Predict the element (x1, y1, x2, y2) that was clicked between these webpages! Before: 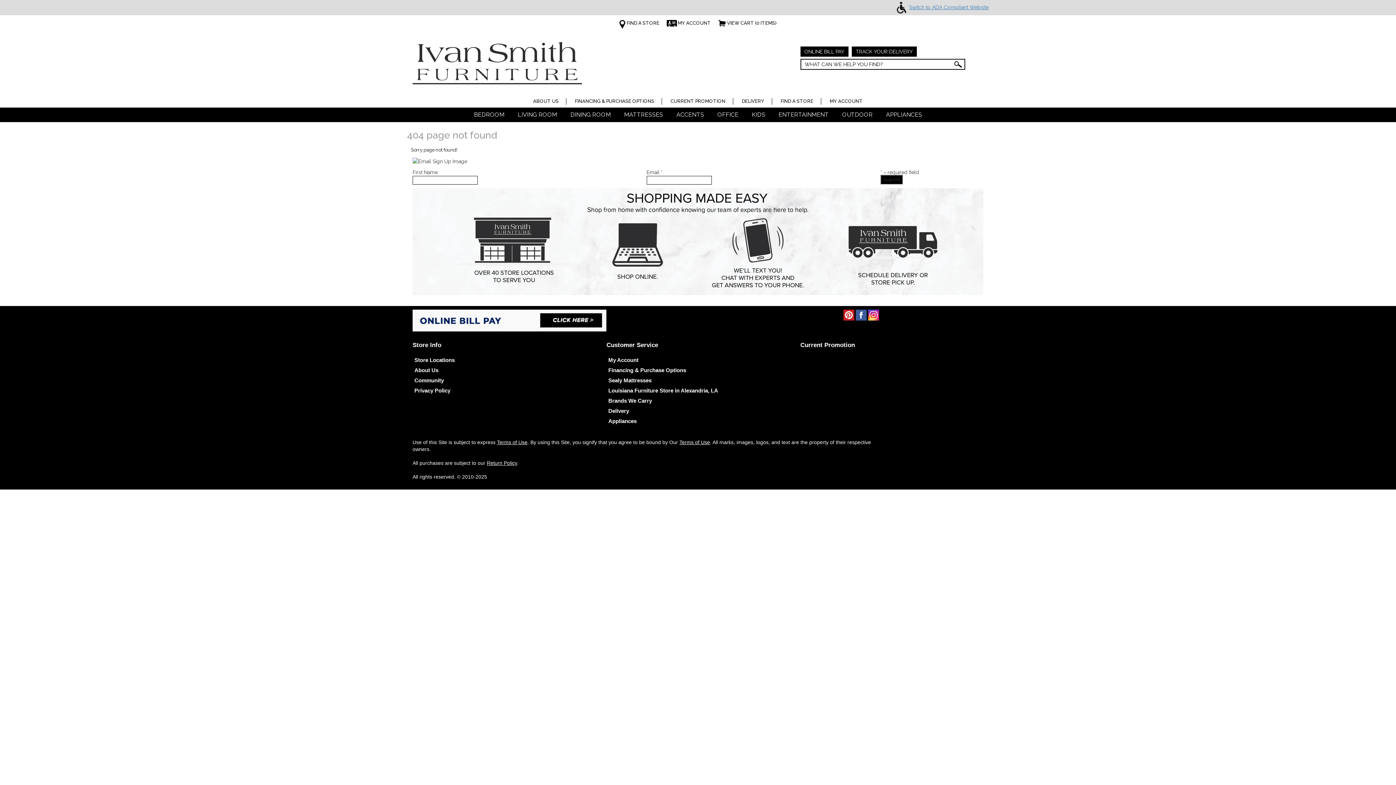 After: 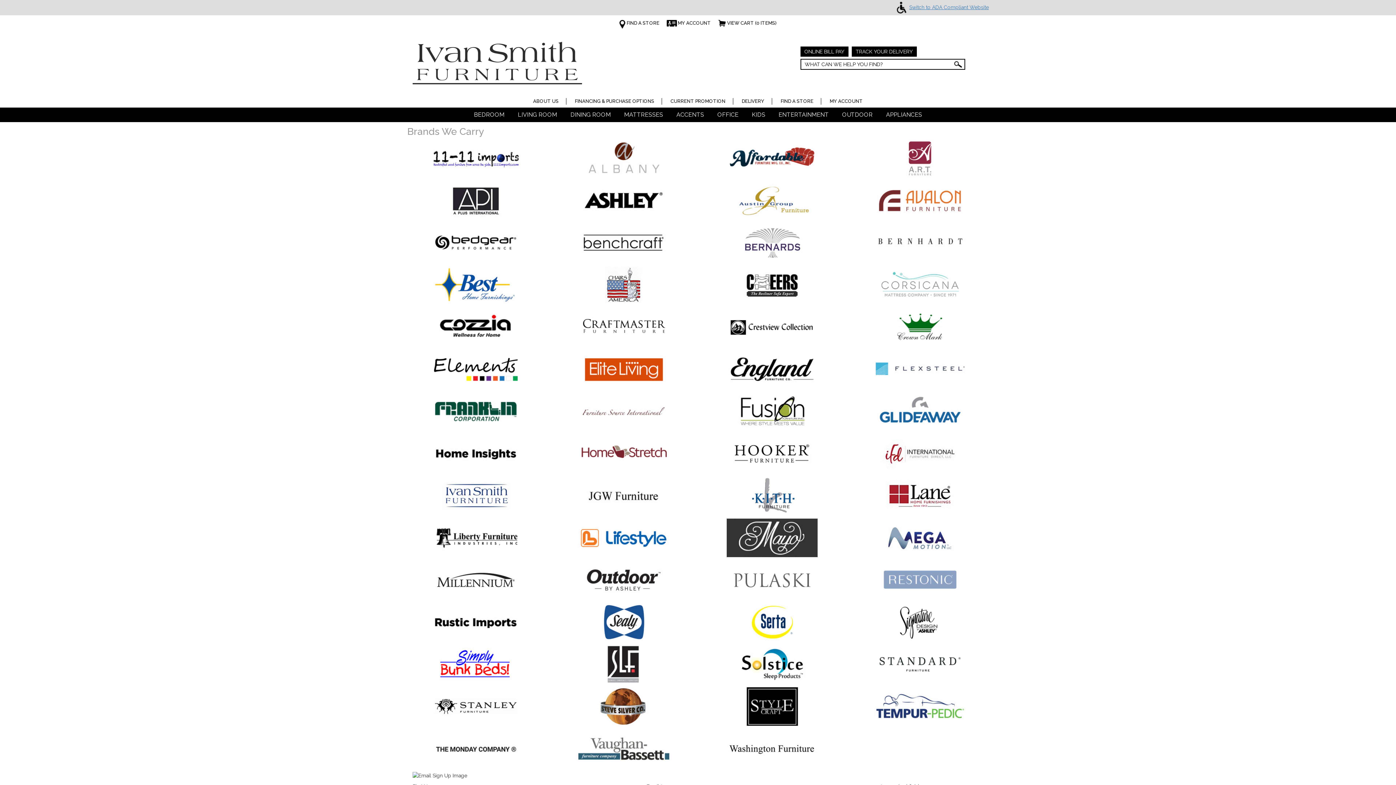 Action: label: Brands We Carry bbox: (608, 397, 652, 404)